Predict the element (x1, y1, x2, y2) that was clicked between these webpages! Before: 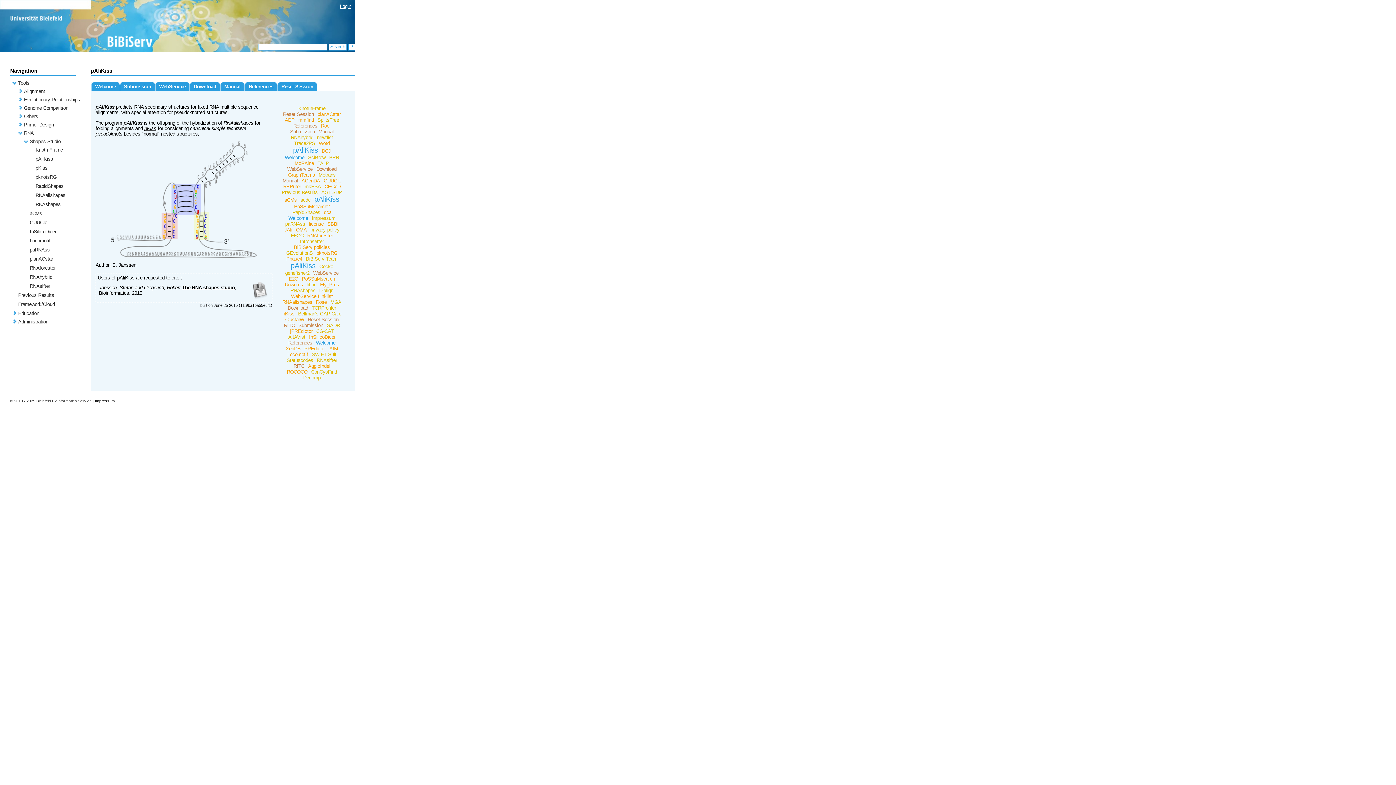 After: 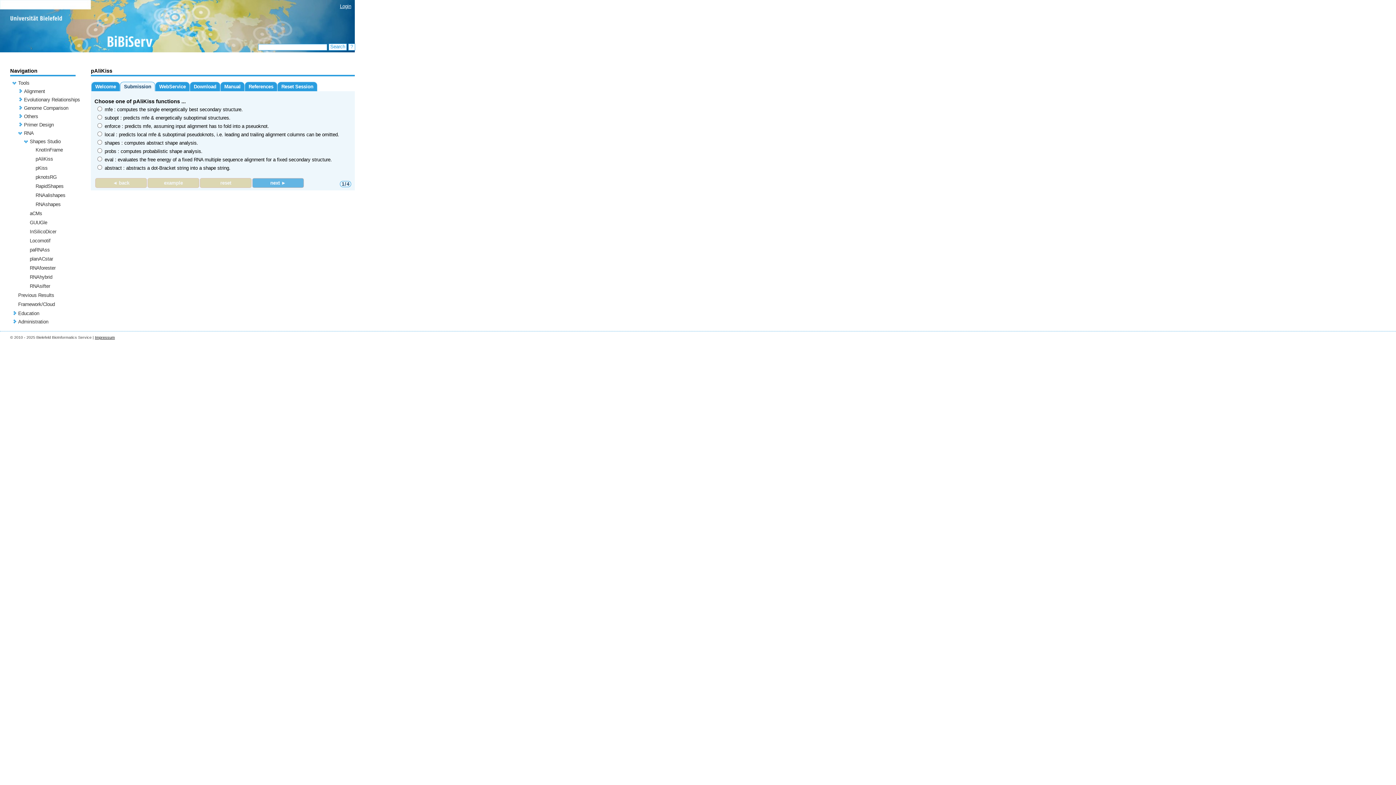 Action: bbox: (296, 322, 325, 328) label: Submission